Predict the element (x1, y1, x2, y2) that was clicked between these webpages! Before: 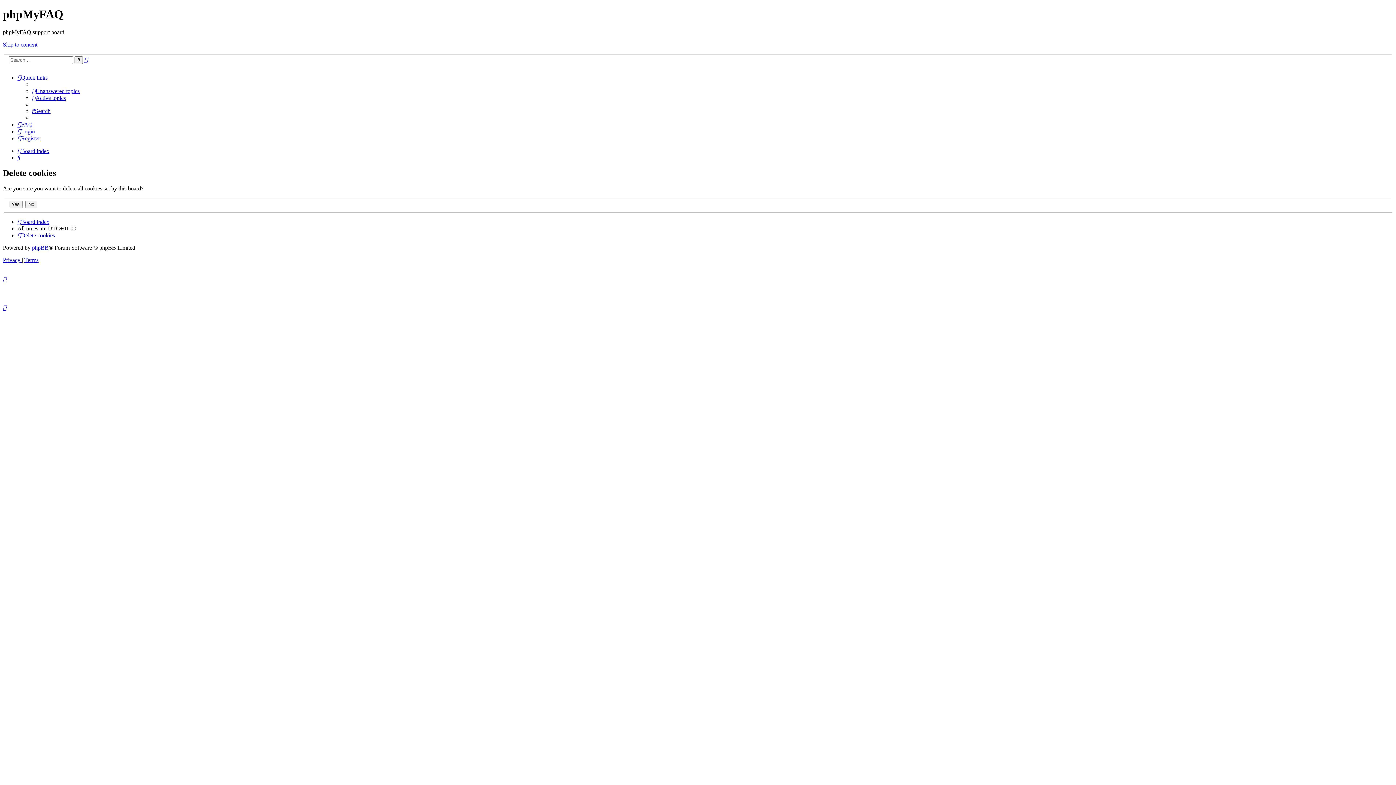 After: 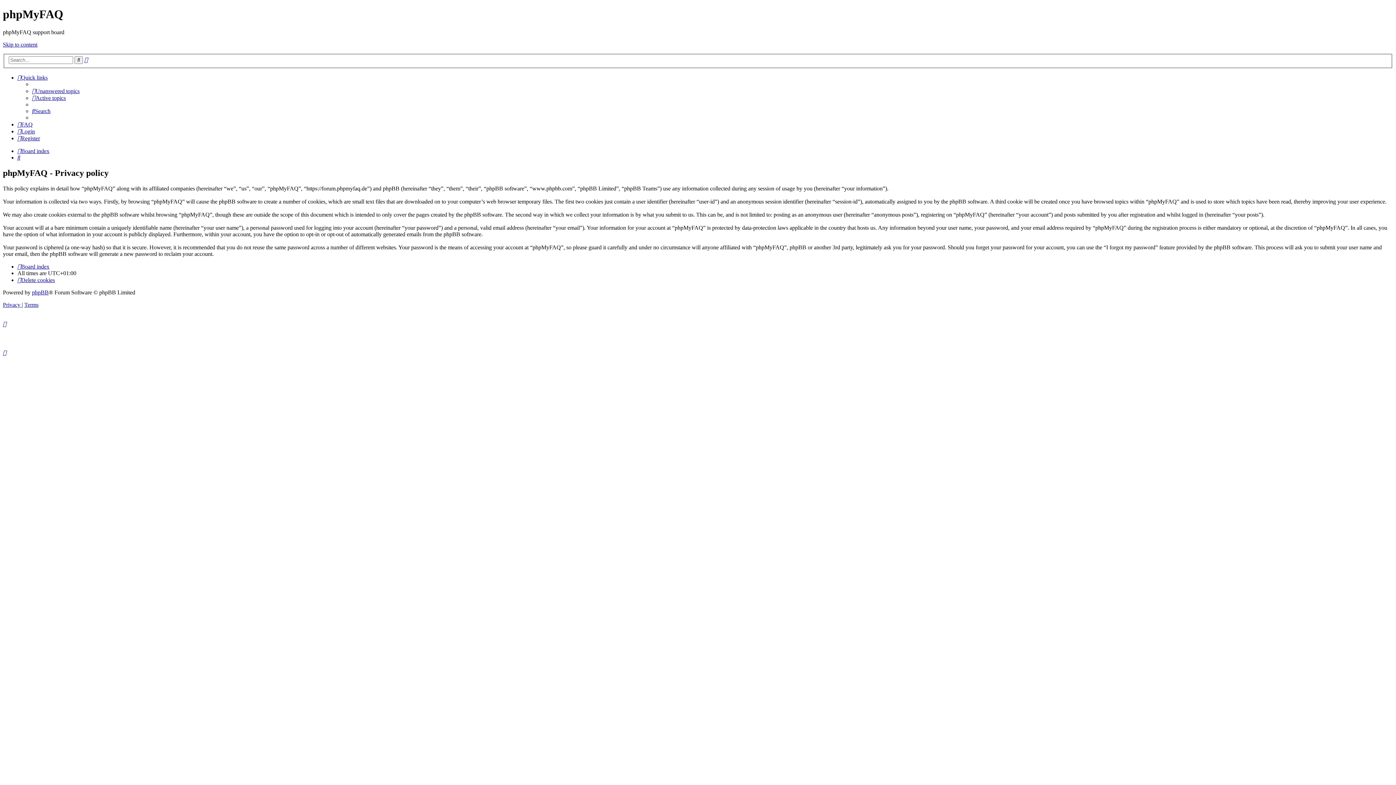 Action: bbox: (2, 257, 21, 263) label: Privacy 